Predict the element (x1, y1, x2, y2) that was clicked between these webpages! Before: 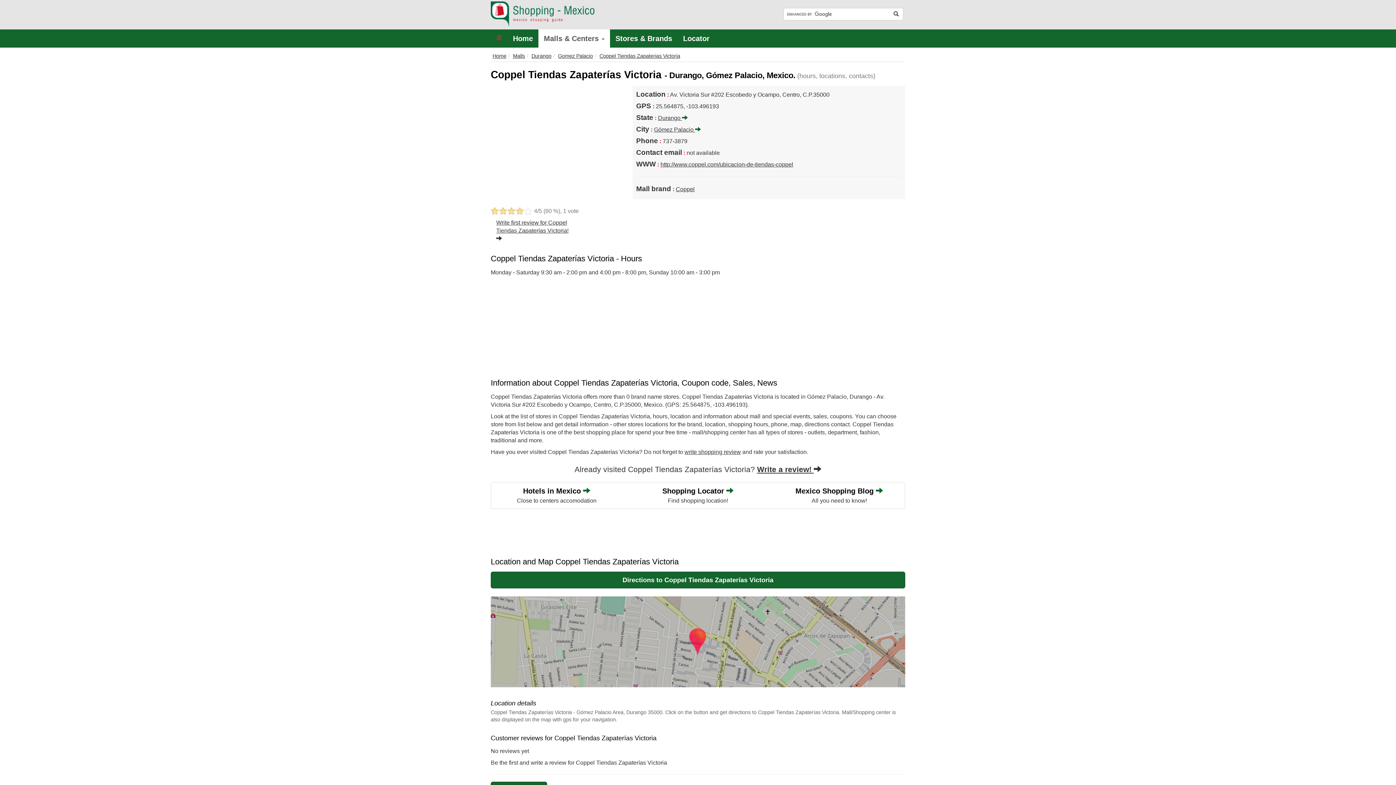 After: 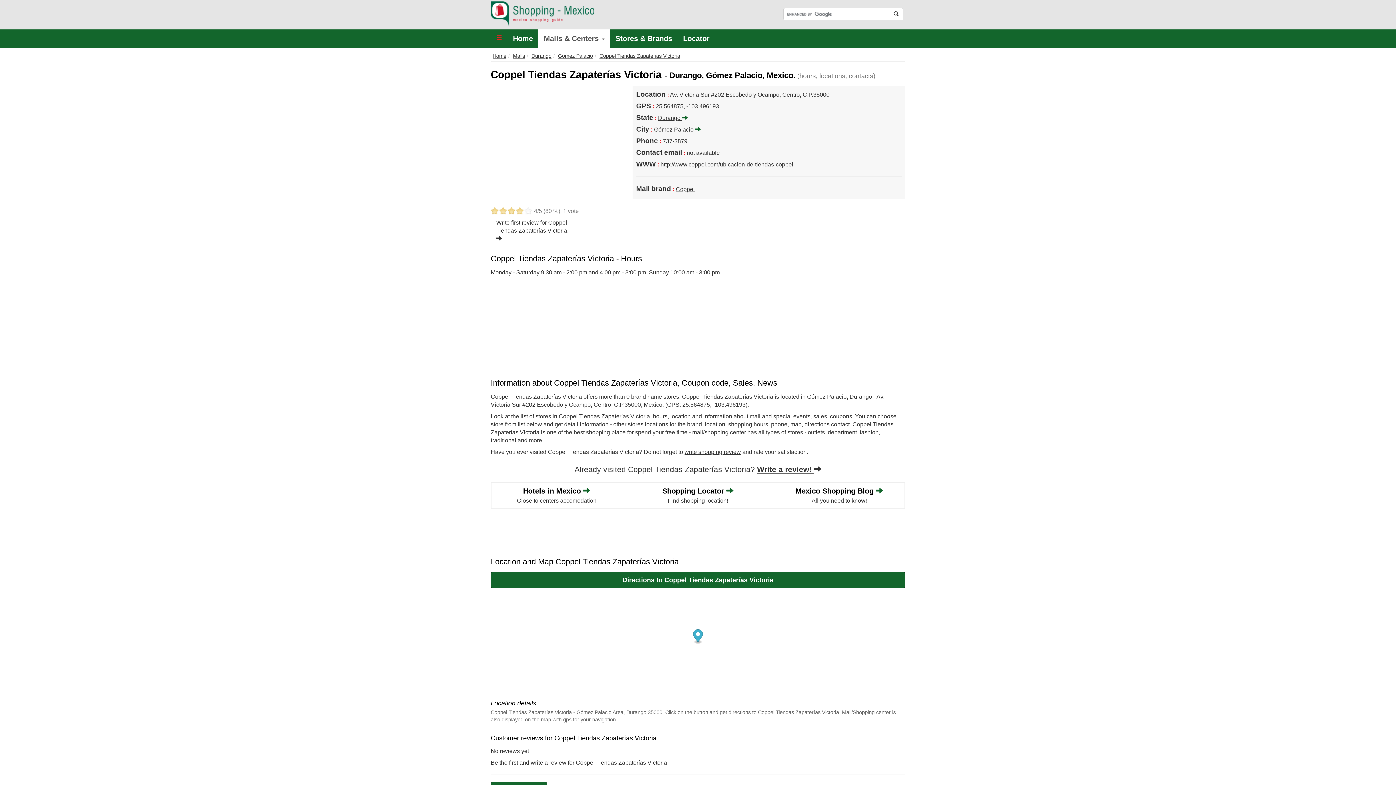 Action: bbox: (490, 596, 905, 687)